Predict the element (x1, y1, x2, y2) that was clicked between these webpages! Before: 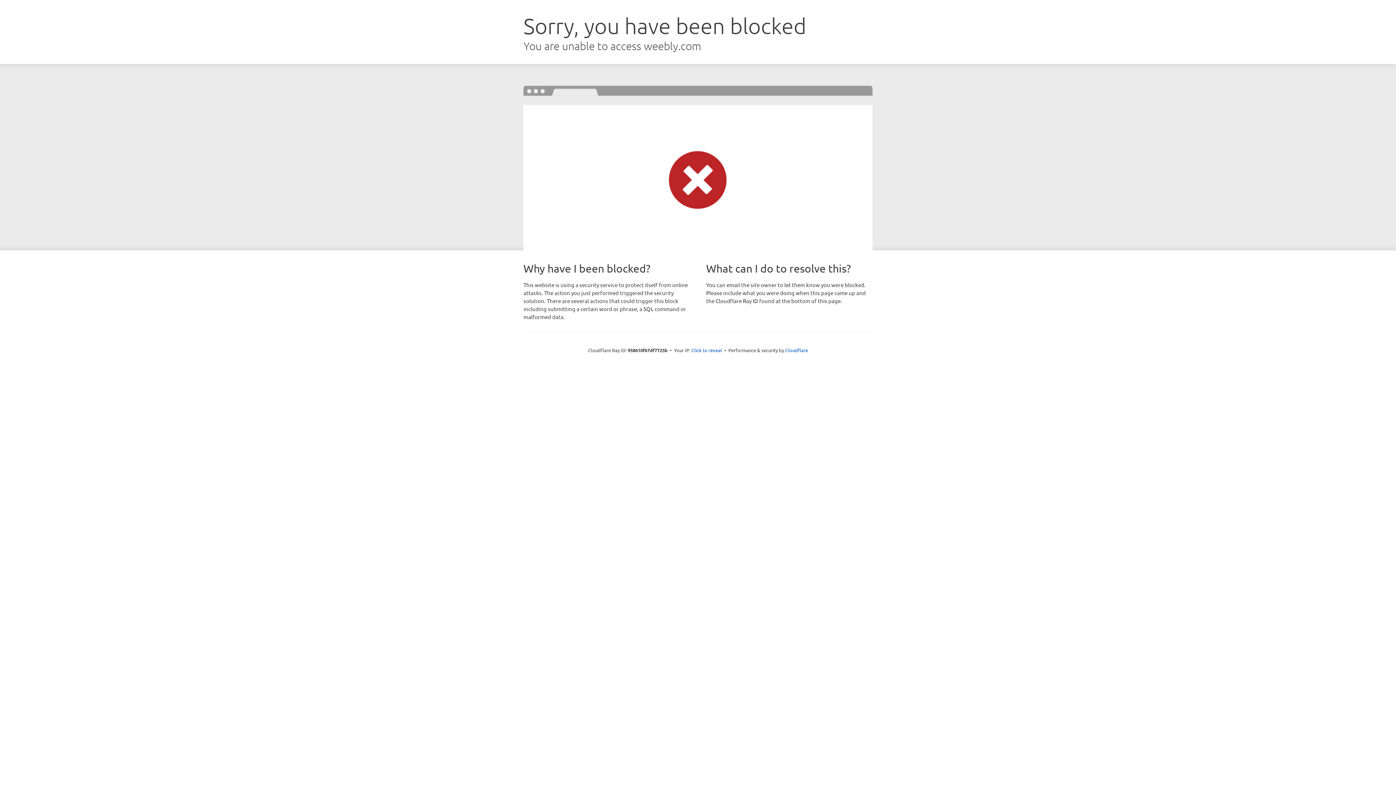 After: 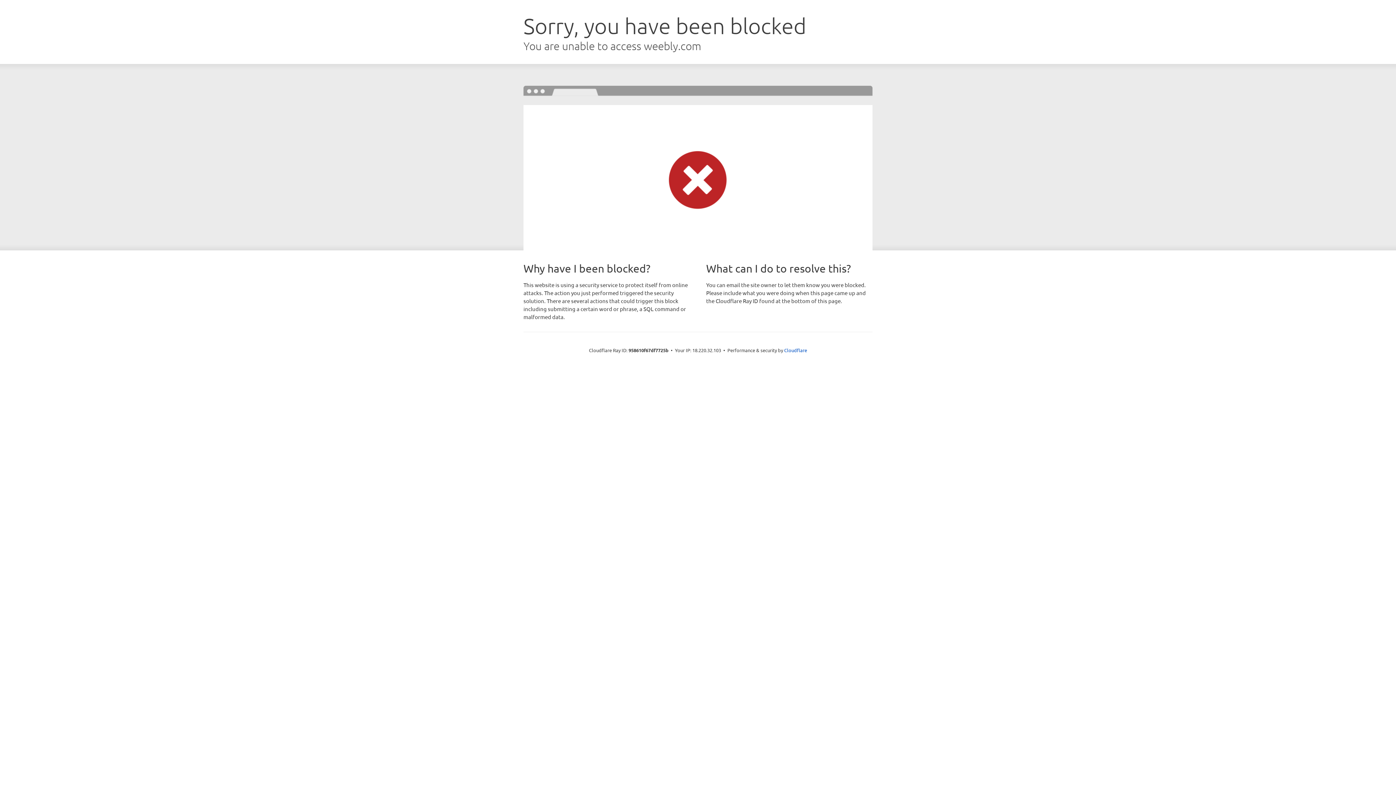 Action: label: Click to reveal bbox: (691, 346, 722, 353)